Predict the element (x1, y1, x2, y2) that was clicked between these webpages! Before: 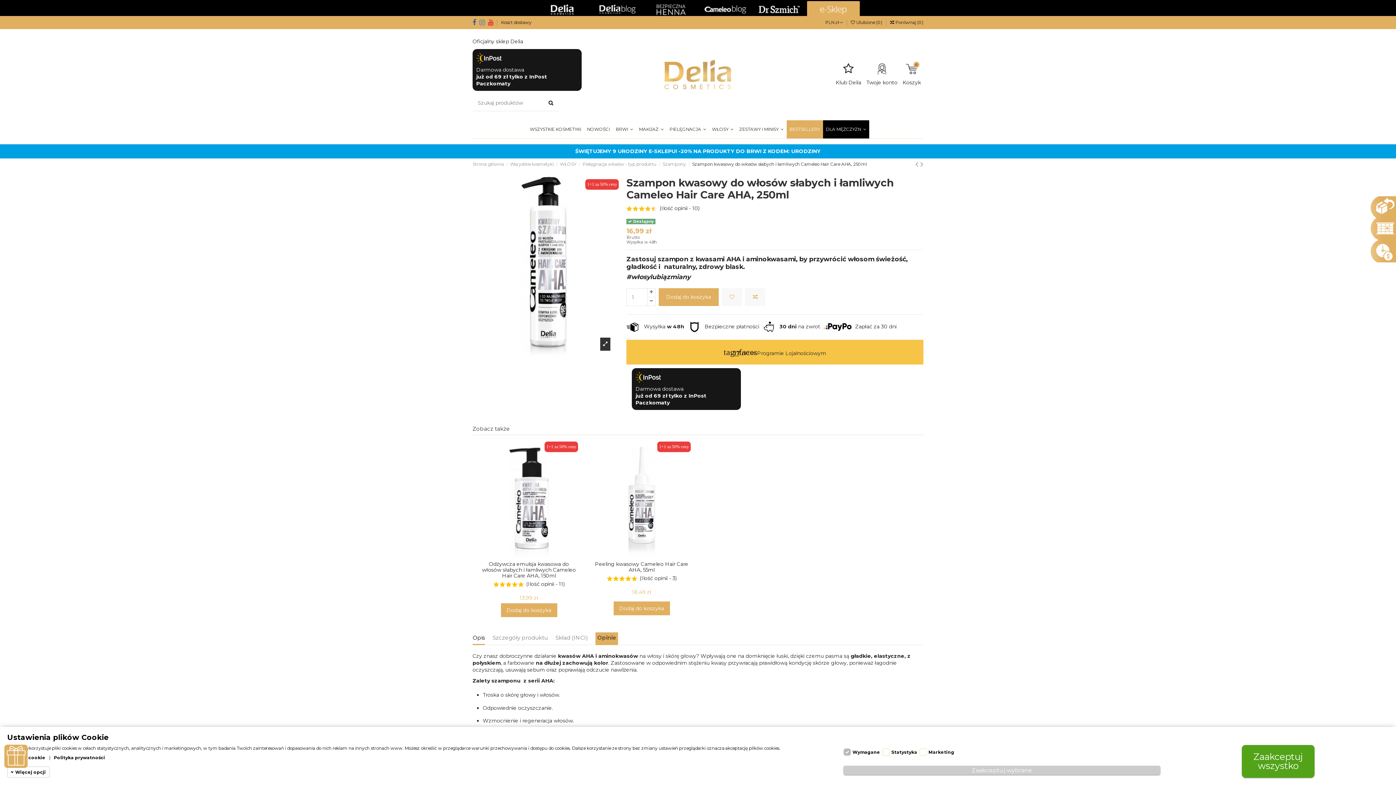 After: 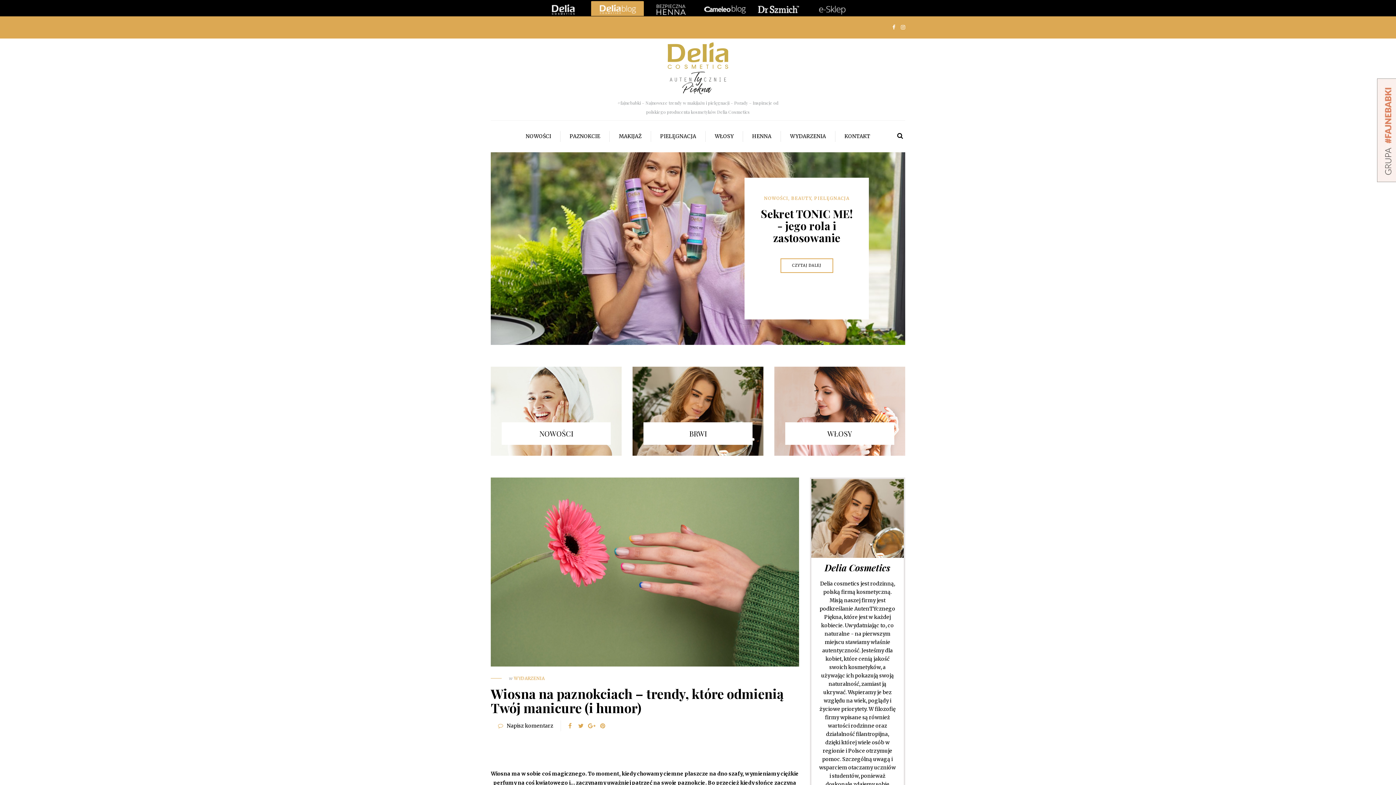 Action: bbox: (590, 1, 643, 16)